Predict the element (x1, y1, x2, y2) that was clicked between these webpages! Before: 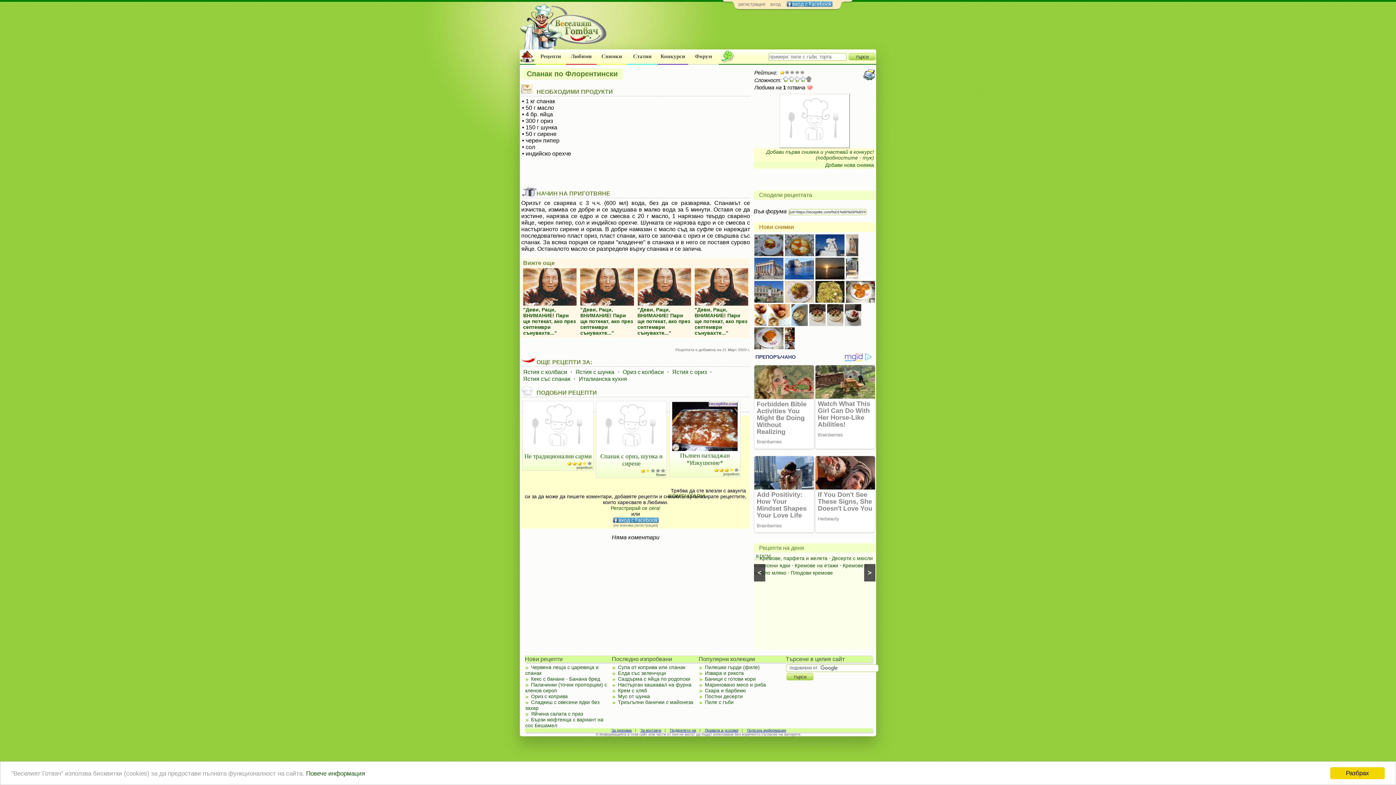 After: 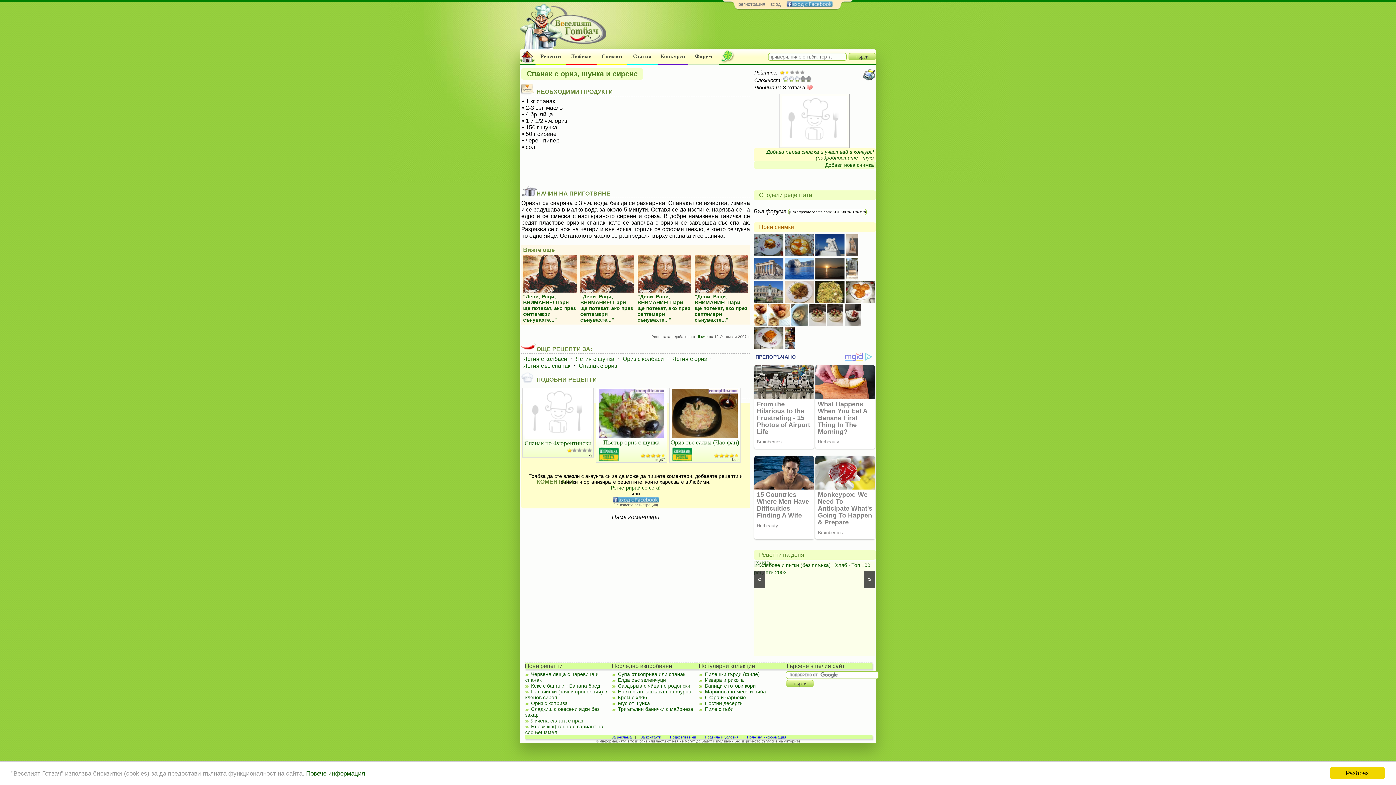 Action: label: Спанак с ориз, шунка и сирене bbox: (600, 452, 662, 467)